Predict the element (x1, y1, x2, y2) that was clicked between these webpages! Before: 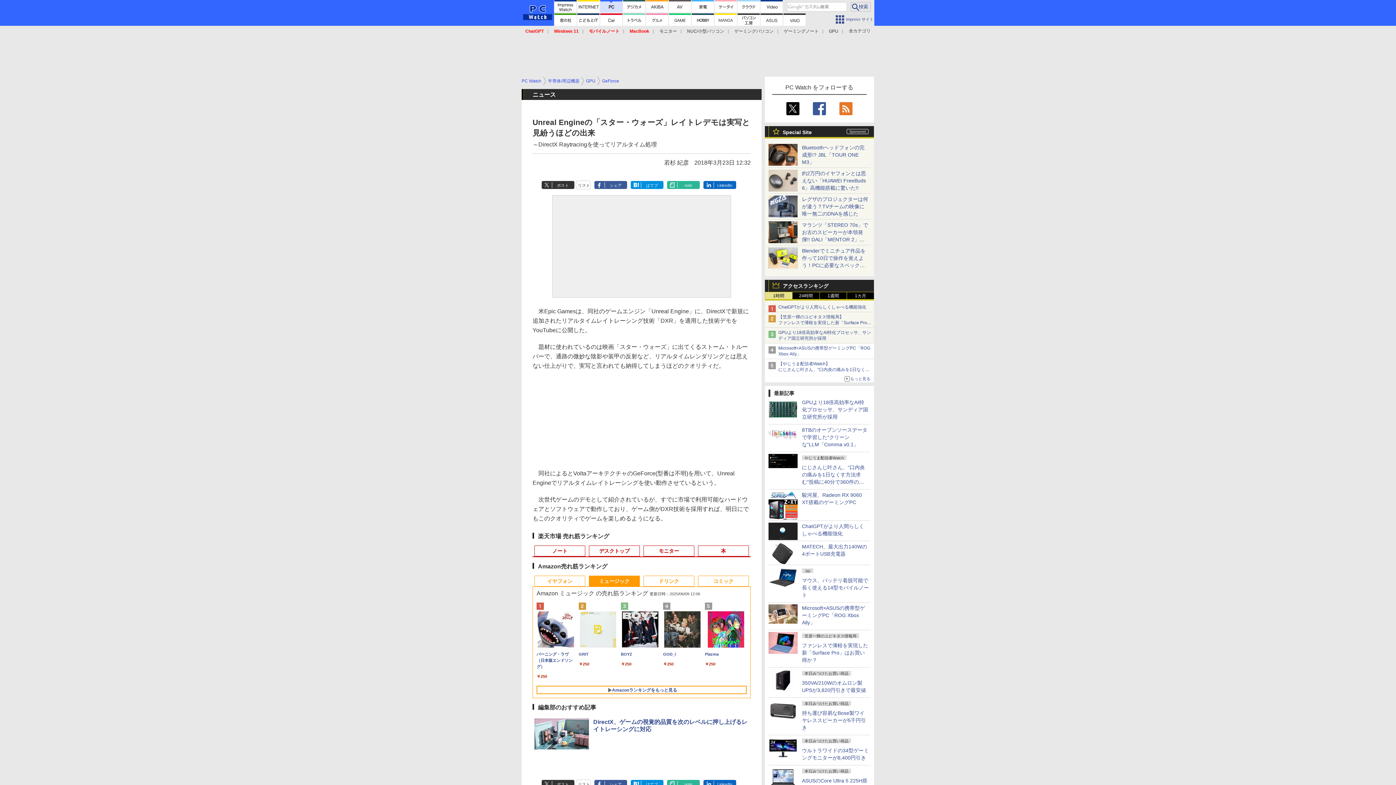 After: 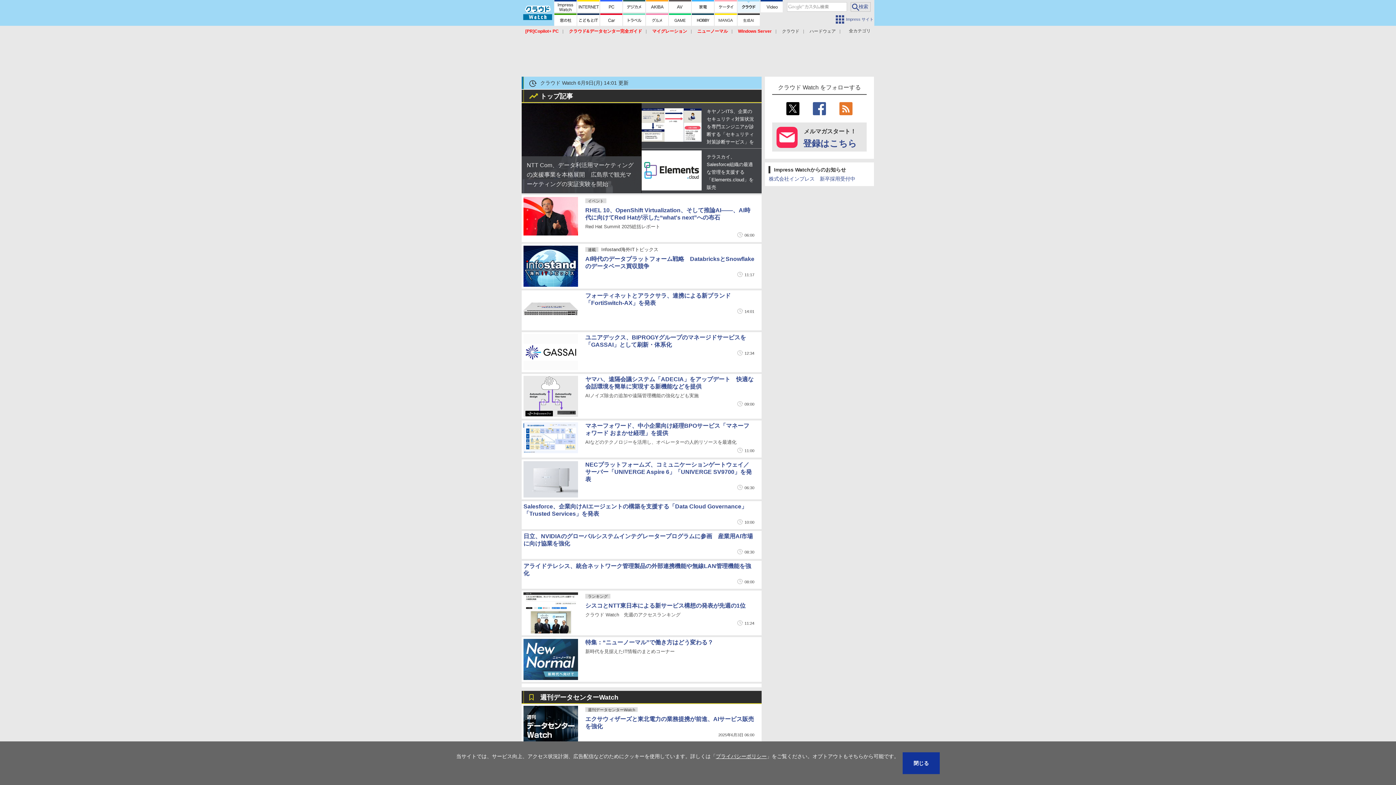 Action: bbox: (737, 0, 760, 12)